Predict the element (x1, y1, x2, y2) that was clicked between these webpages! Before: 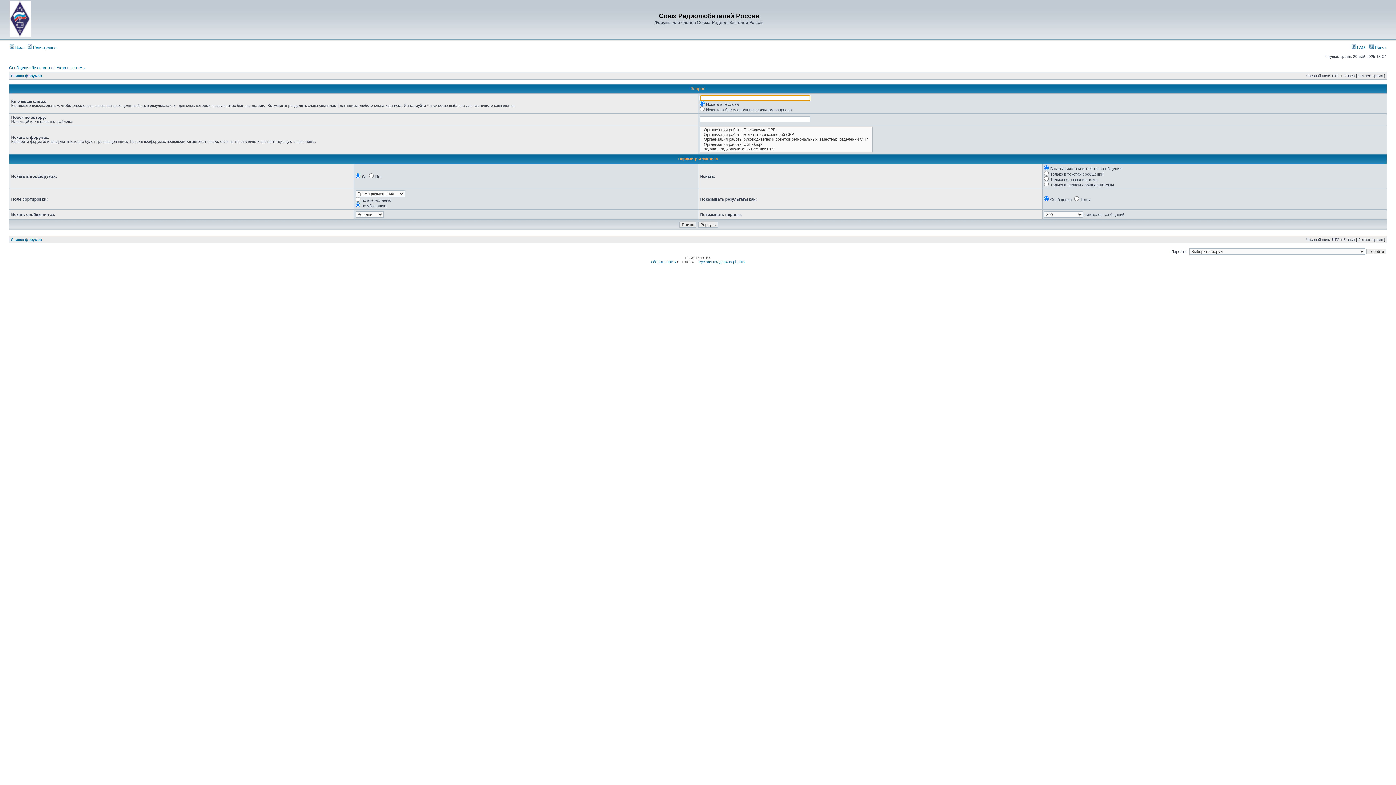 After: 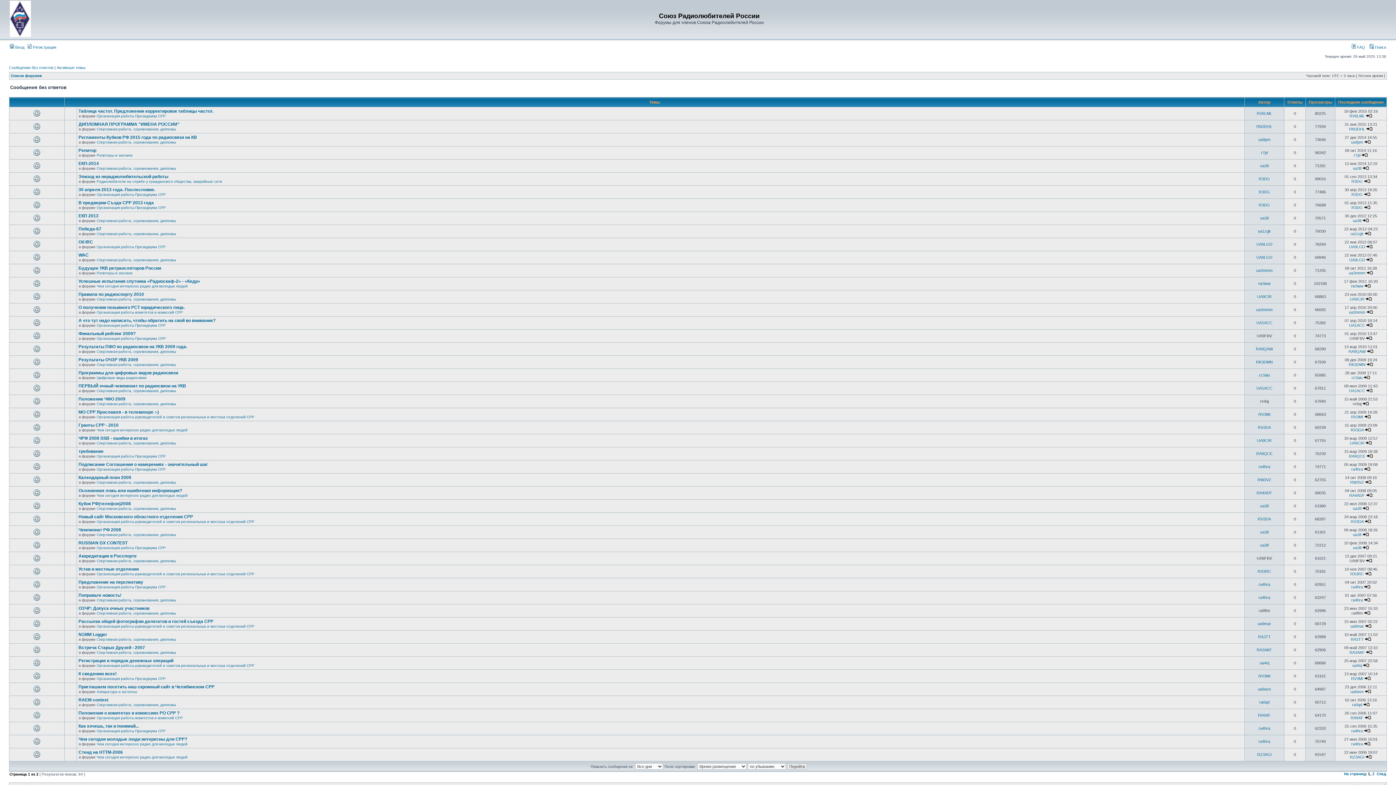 Action: label: Сообщения без ответов bbox: (9, 65, 53, 69)